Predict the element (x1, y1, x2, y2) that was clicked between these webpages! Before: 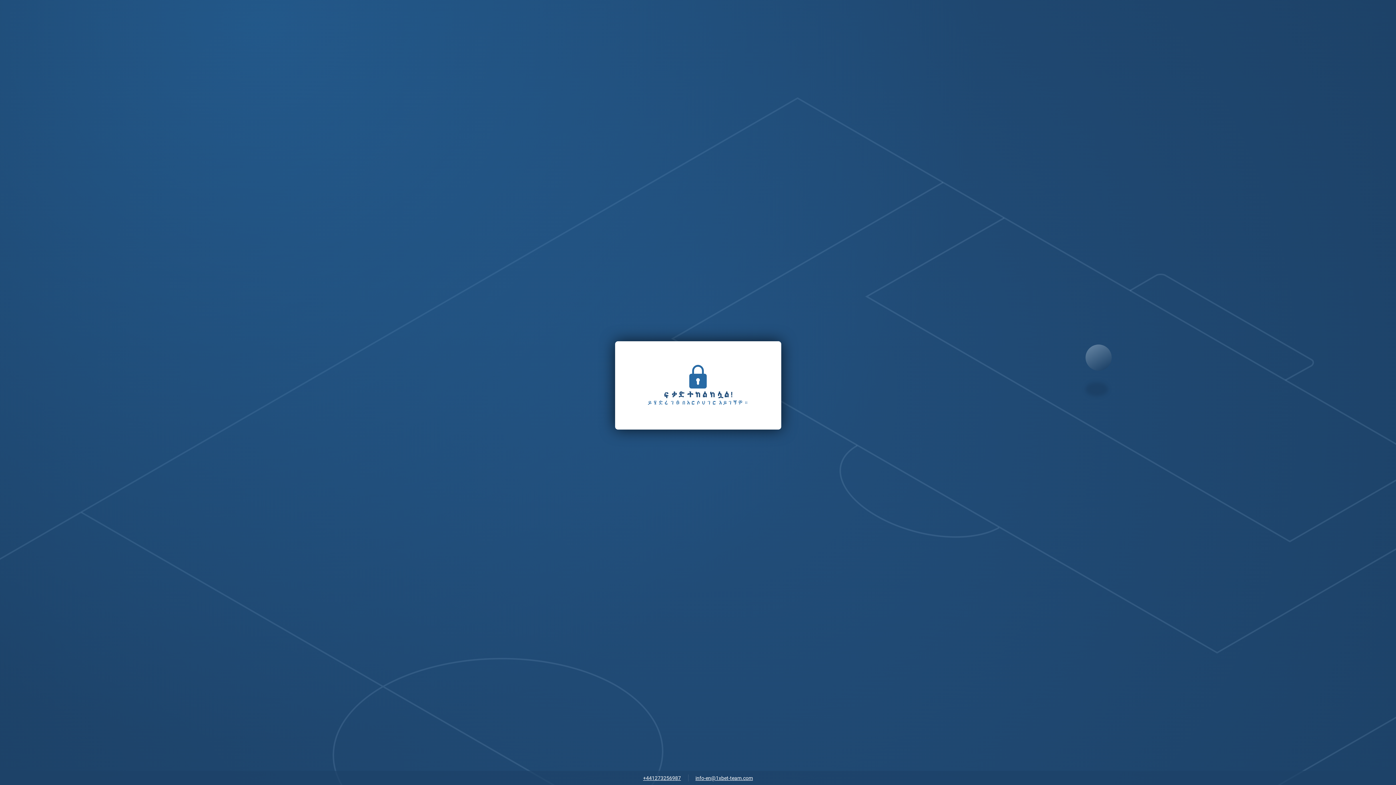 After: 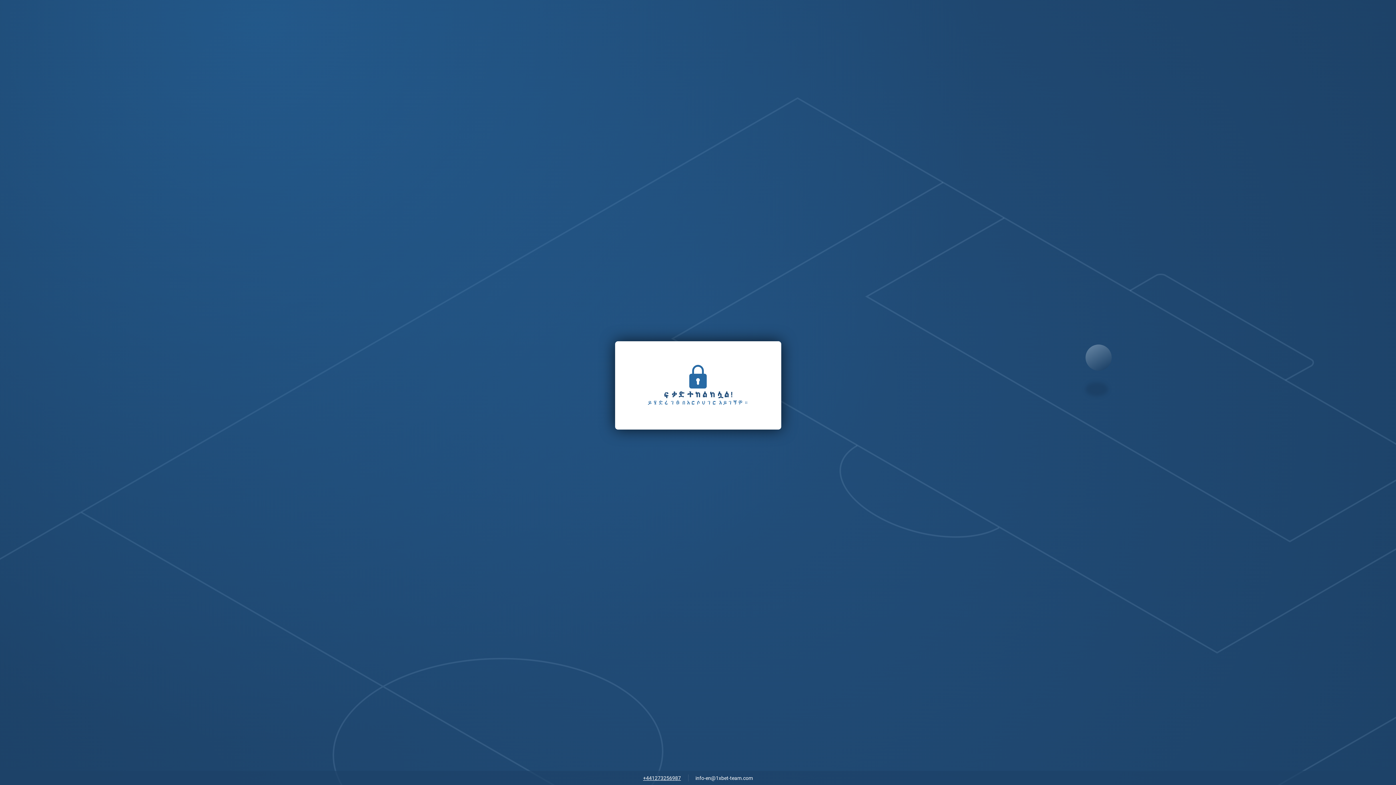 Action: label: info-en@1xbet-team.com bbox: (692, 773, 756, 784)